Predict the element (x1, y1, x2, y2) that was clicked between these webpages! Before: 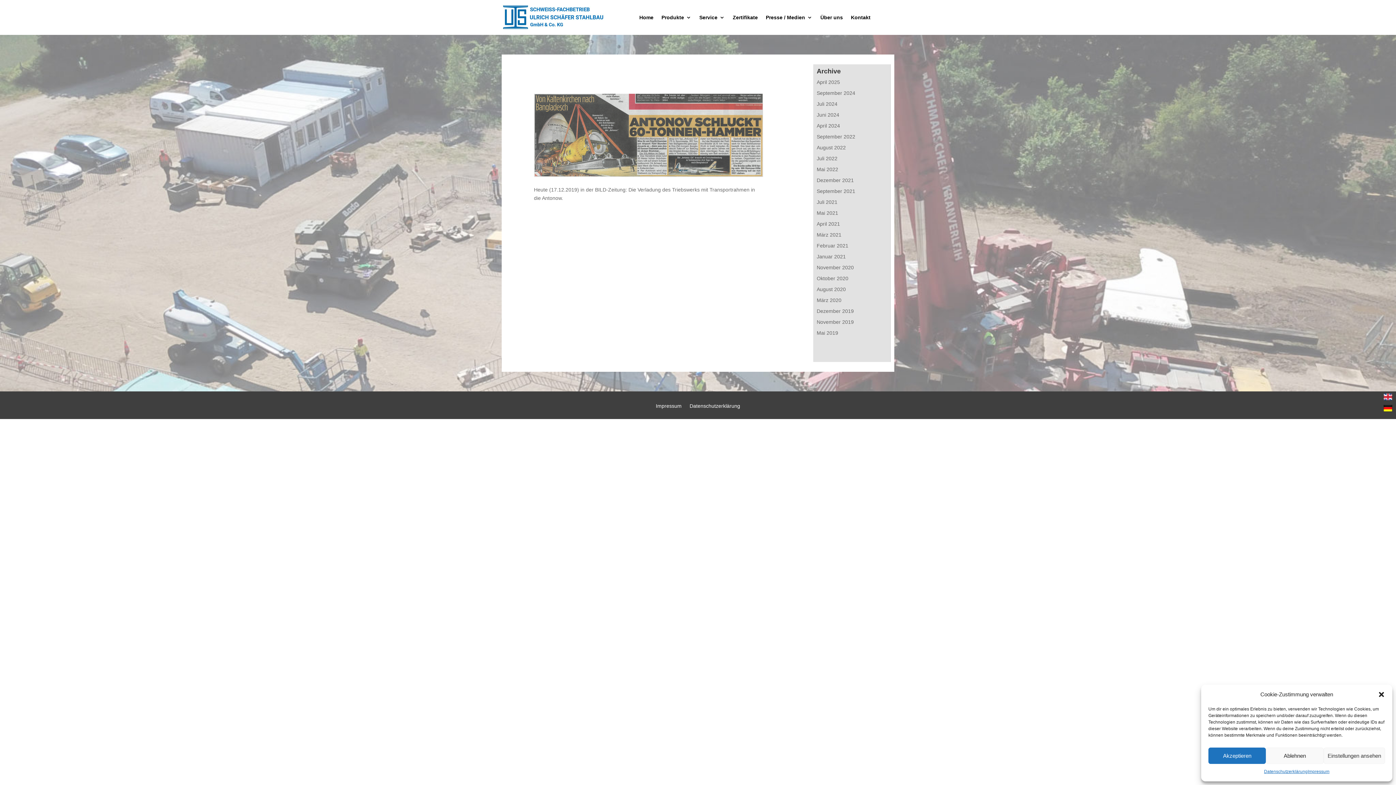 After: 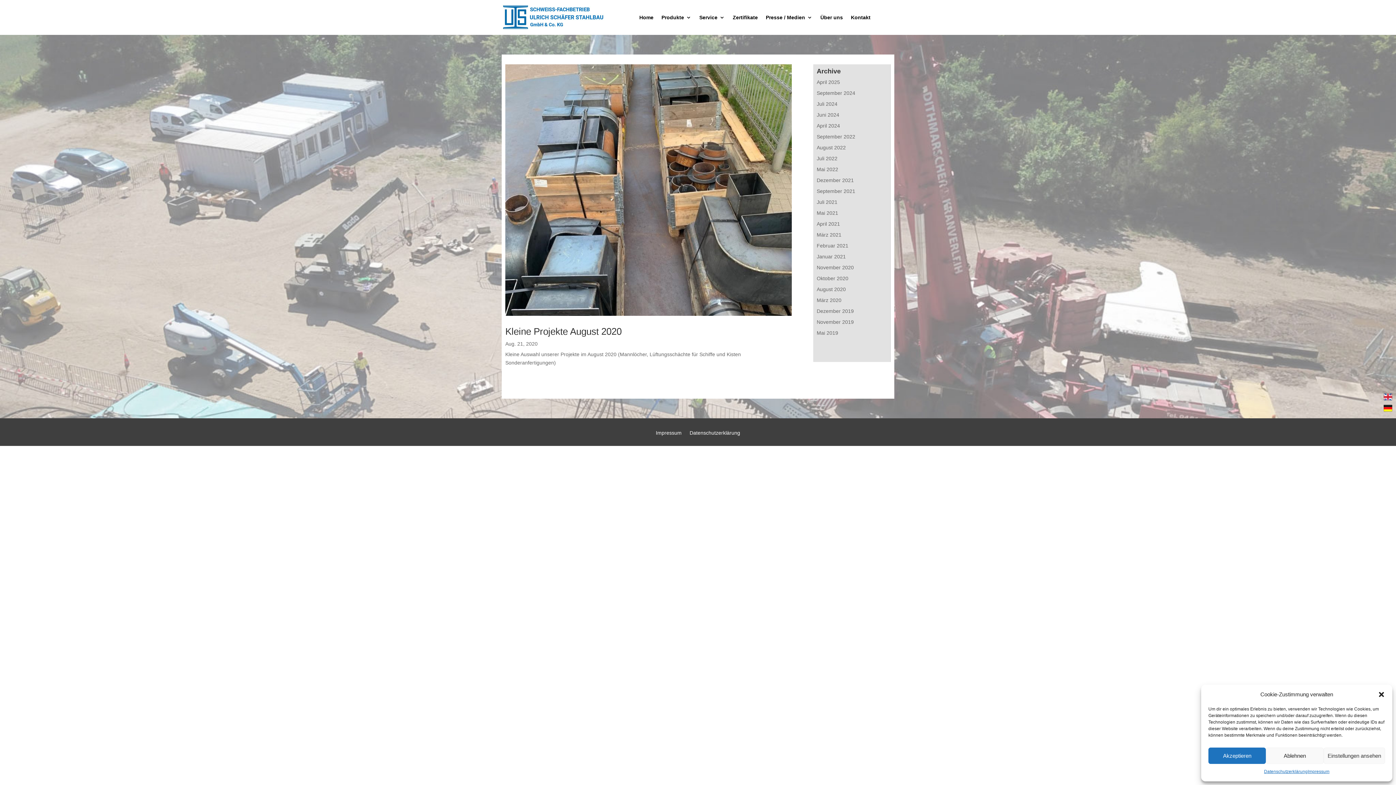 Action: bbox: (816, 286, 846, 292) label: August 2020